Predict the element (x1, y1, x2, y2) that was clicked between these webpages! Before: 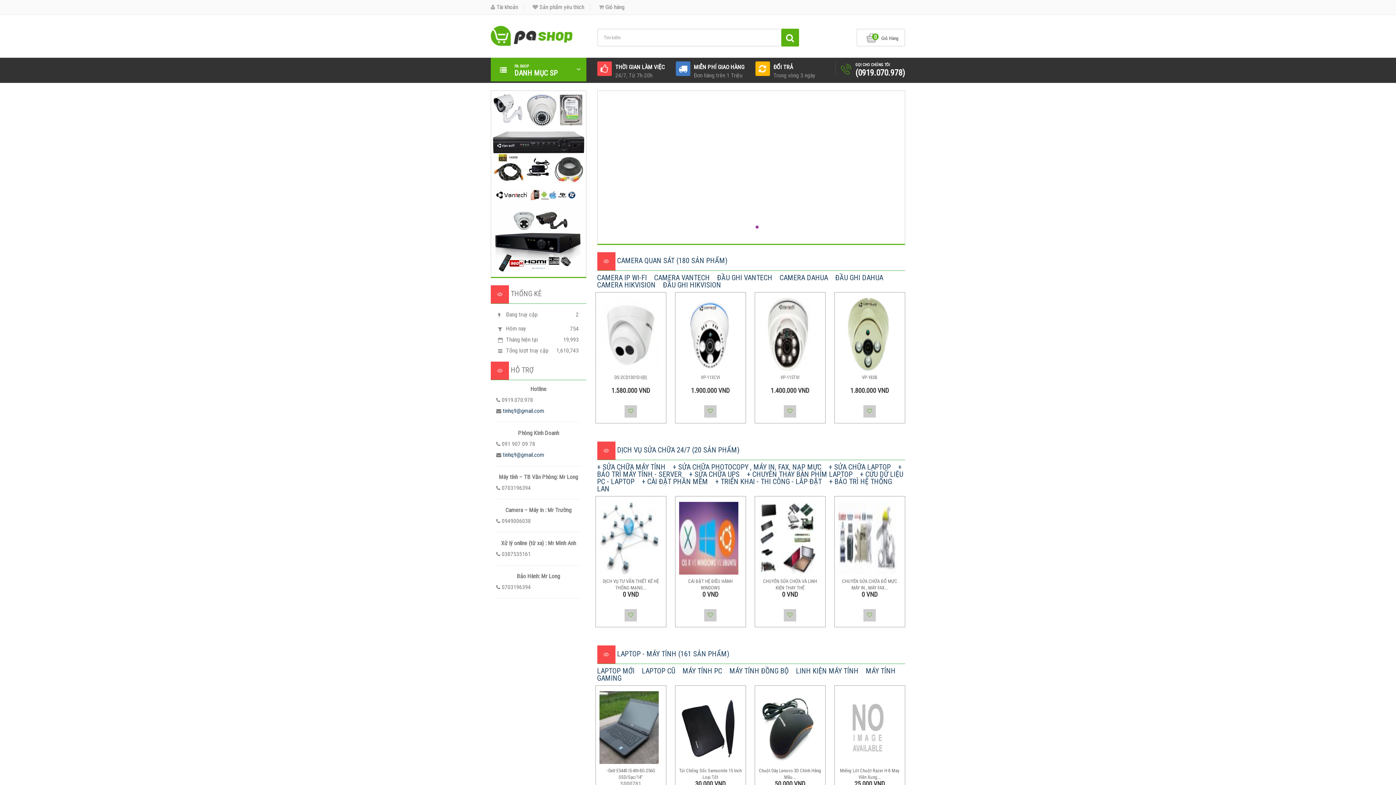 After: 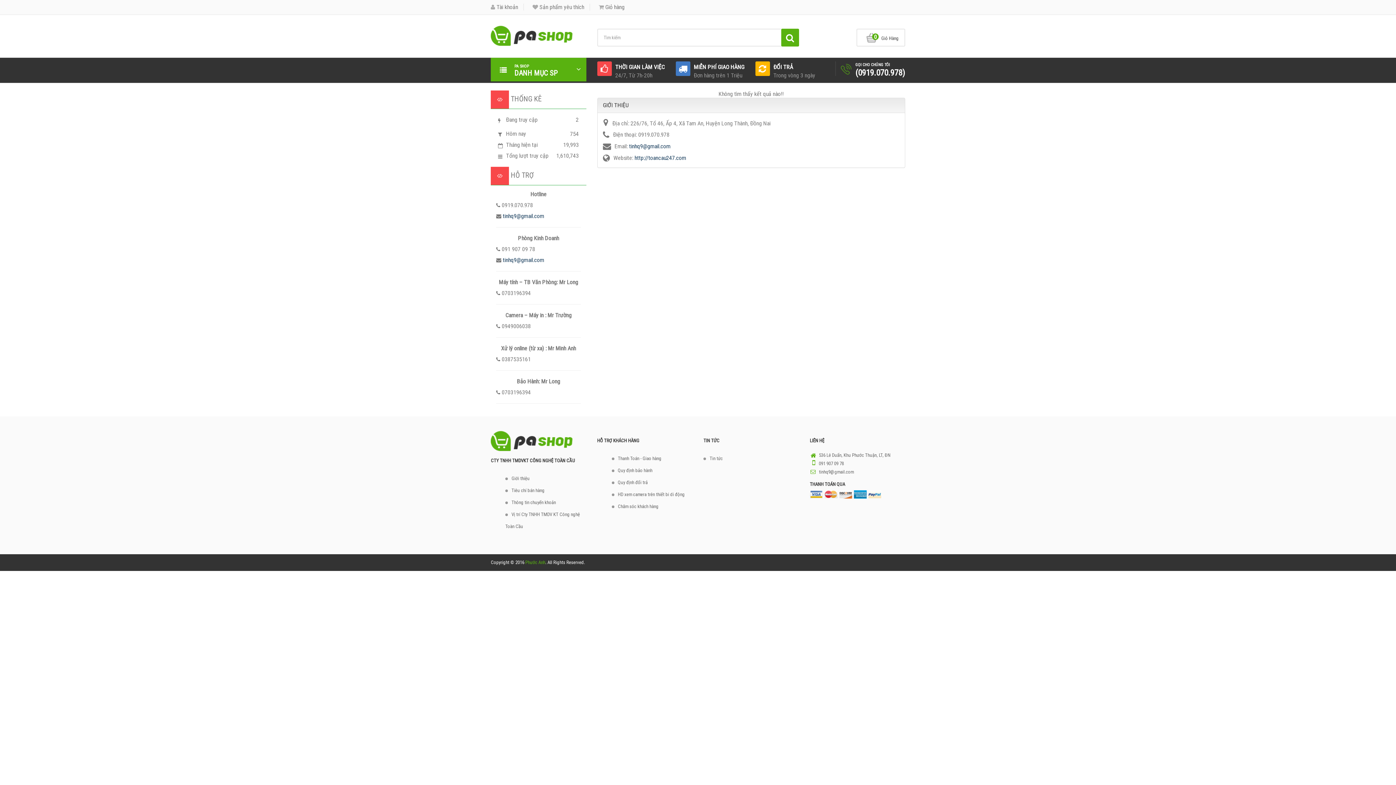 Action: bbox: (781, 28, 799, 46)